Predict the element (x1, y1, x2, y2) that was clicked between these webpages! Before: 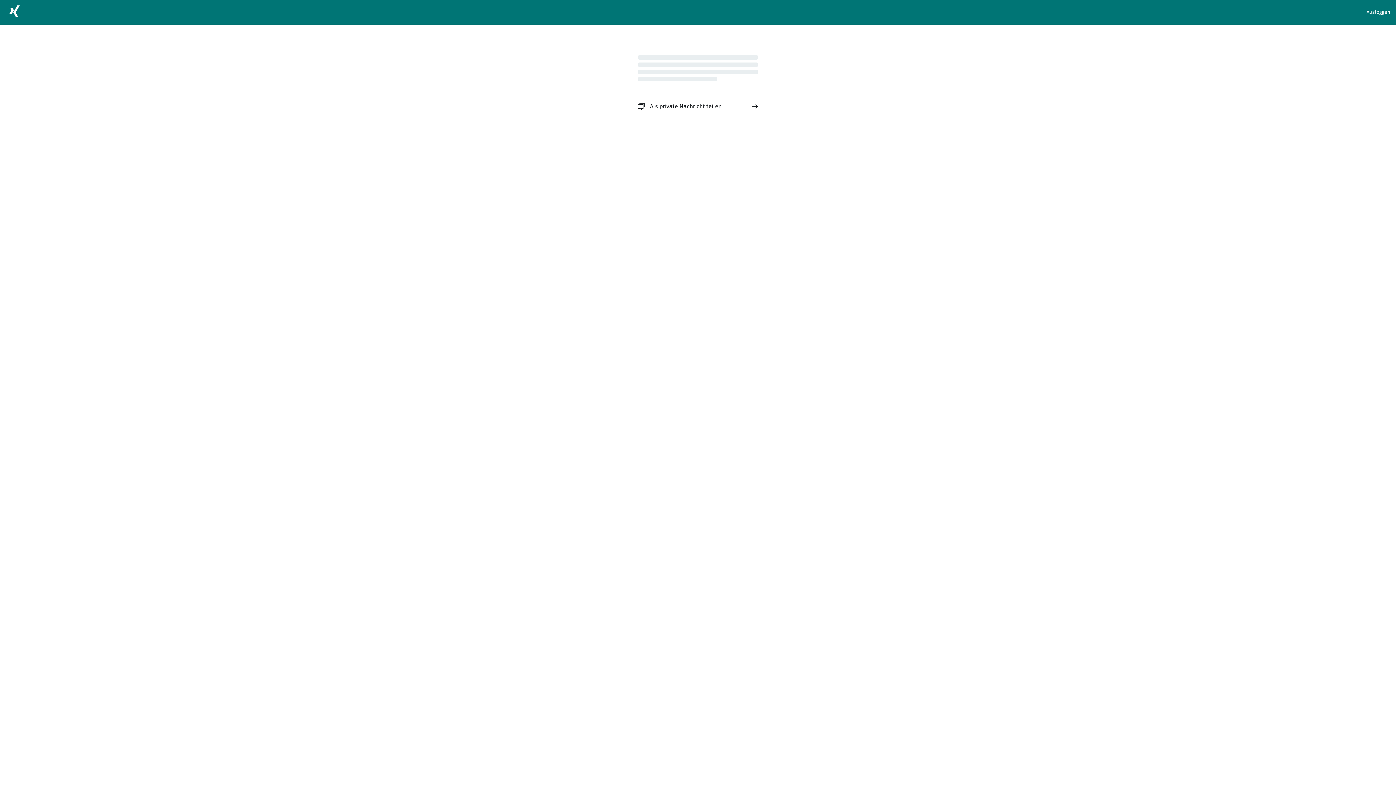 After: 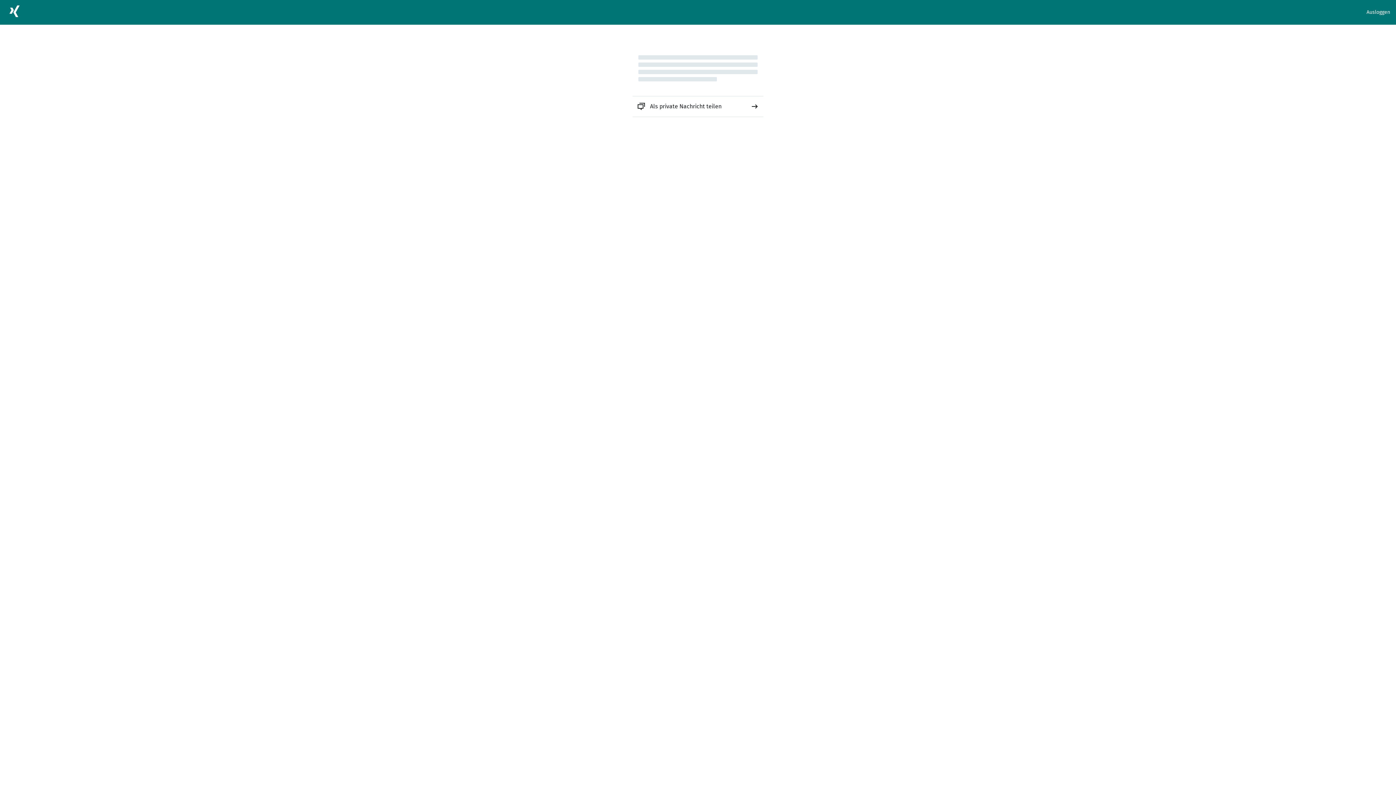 Action: bbox: (632, 96, 763, 116) label: Als private Nachricht teilen